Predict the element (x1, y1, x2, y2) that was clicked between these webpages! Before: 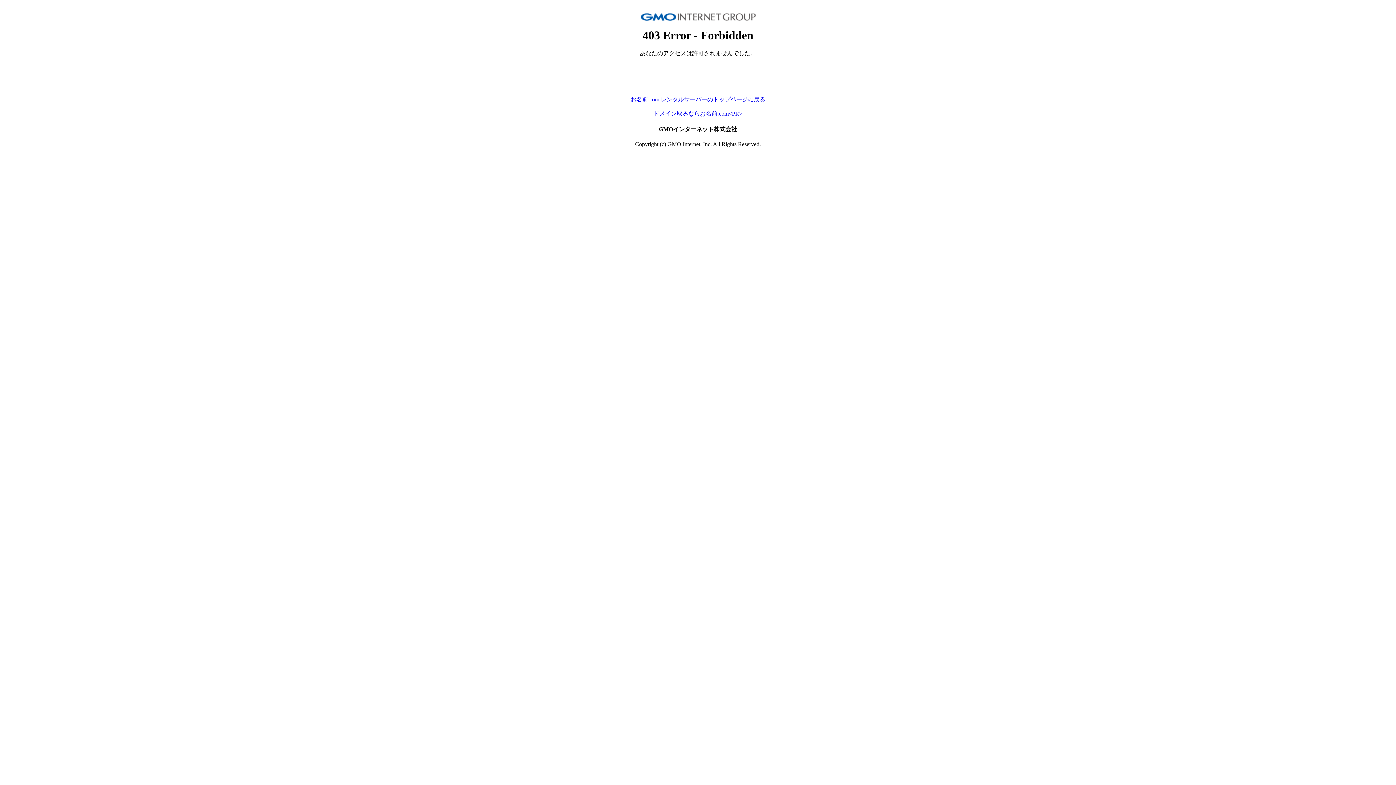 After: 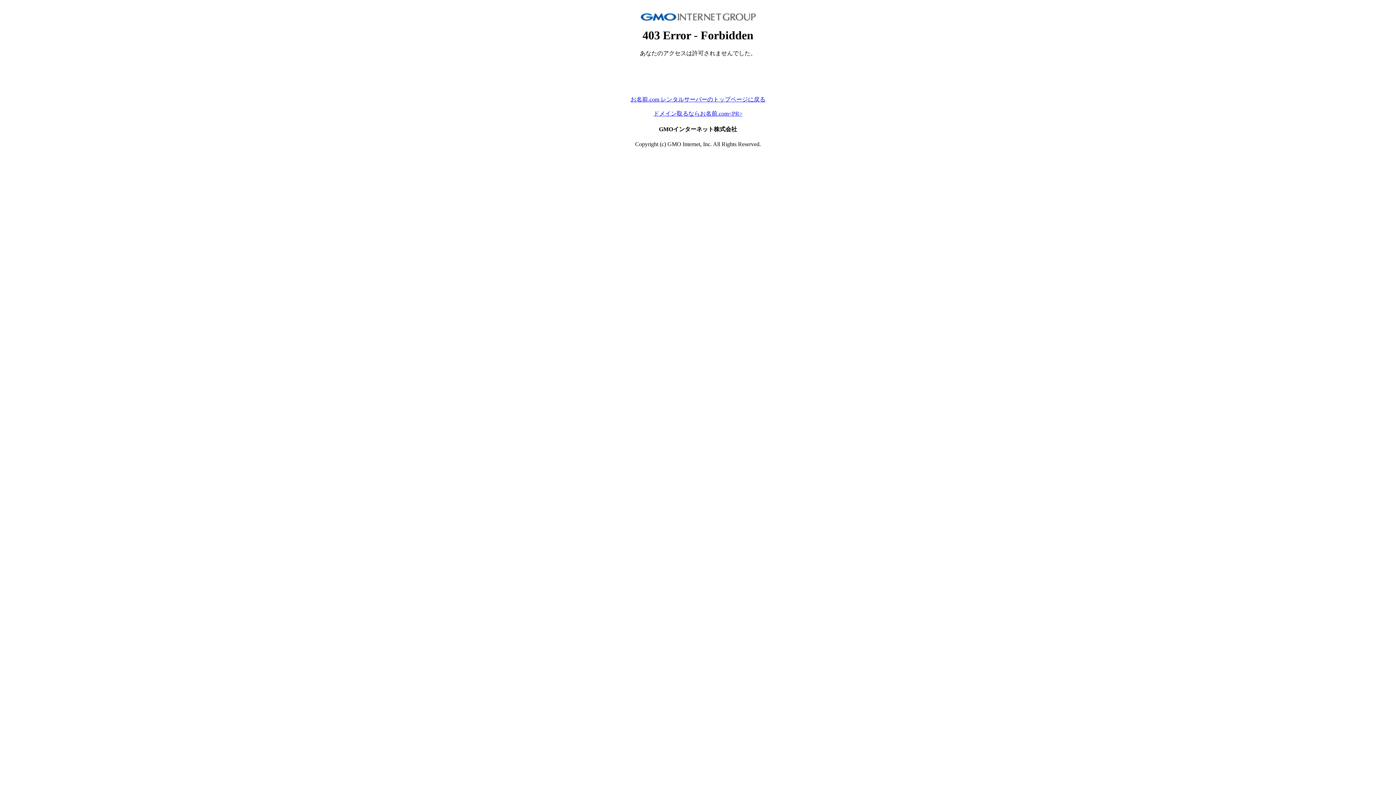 Action: bbox: (653, 110, 742, 116) label: ドメイン取るならお名前.com<PR>